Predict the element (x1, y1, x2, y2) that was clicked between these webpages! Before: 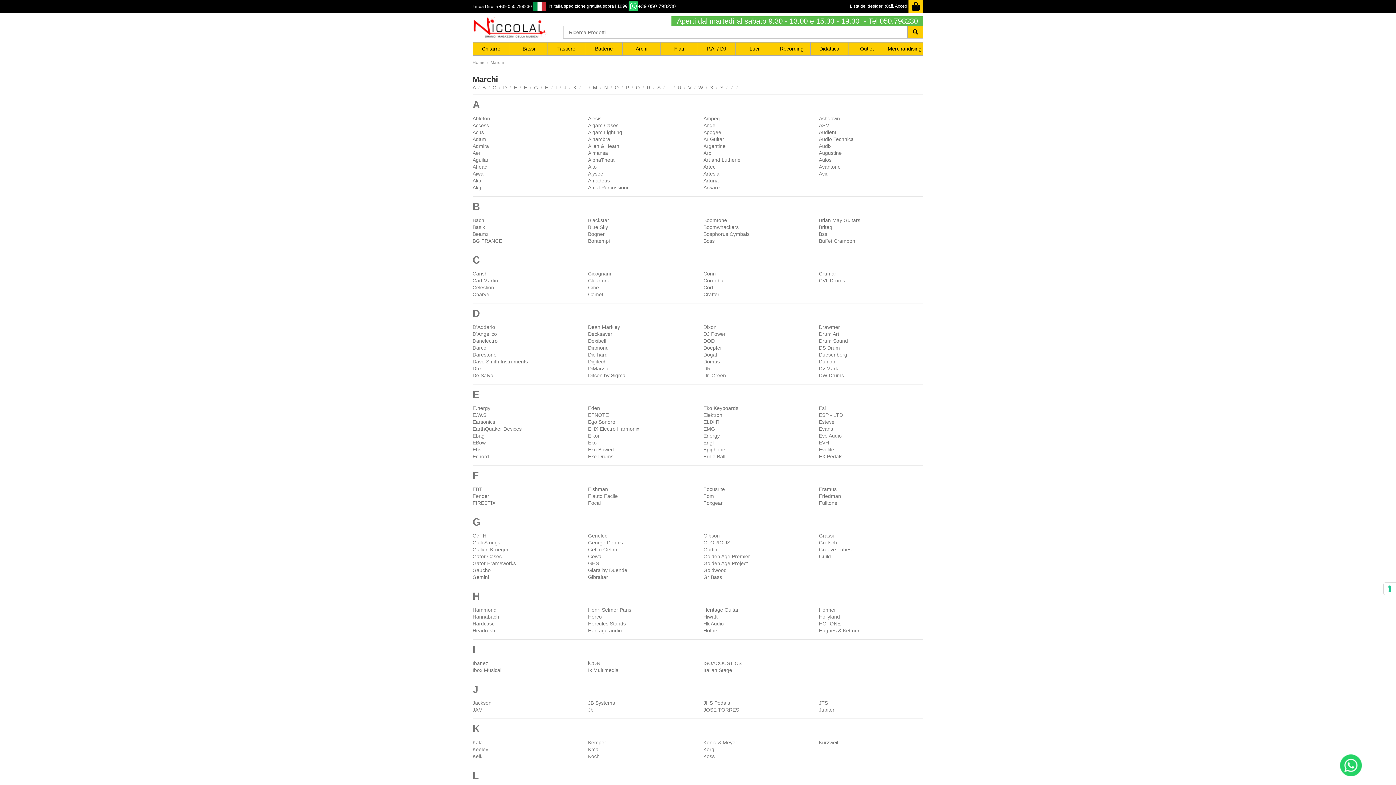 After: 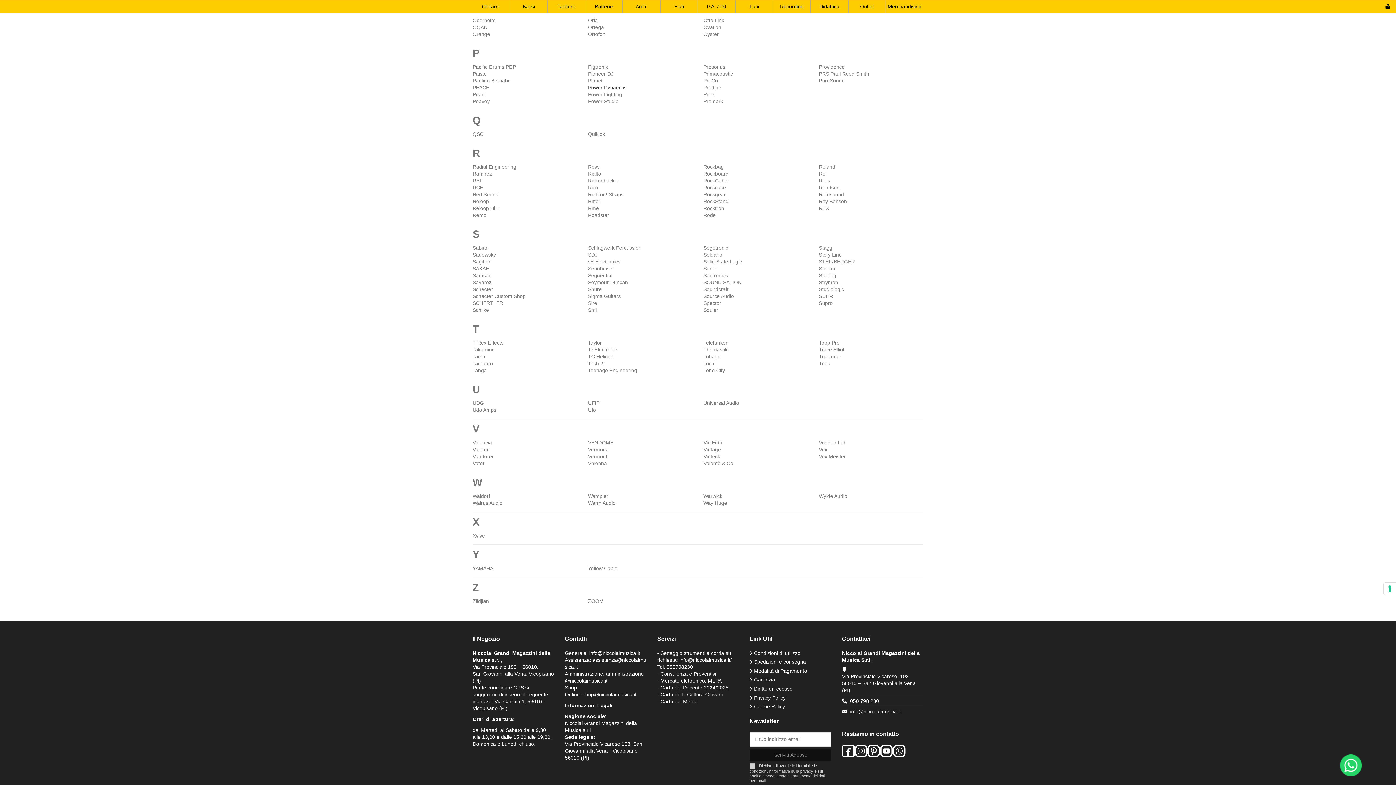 Action: bbox: (614, 84, 618, 90) label: O